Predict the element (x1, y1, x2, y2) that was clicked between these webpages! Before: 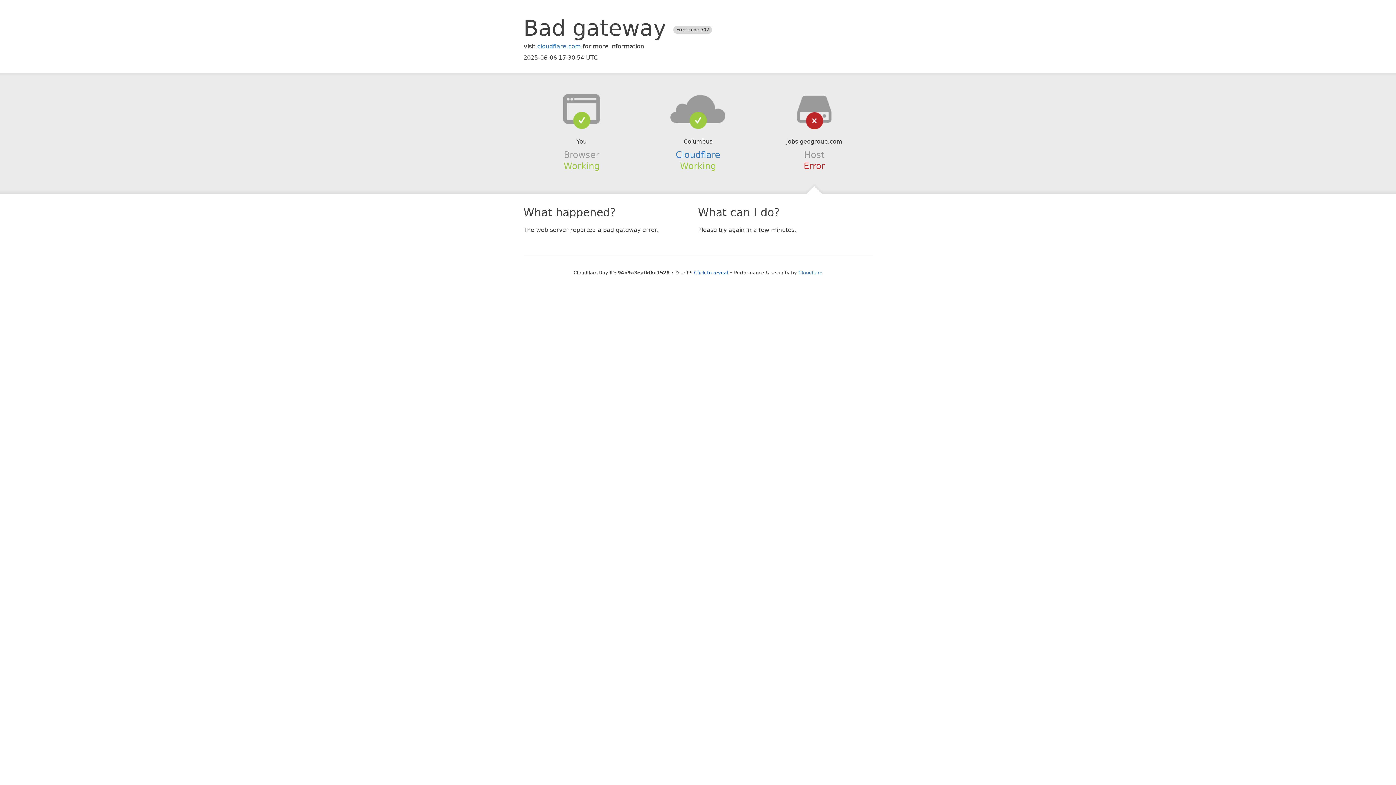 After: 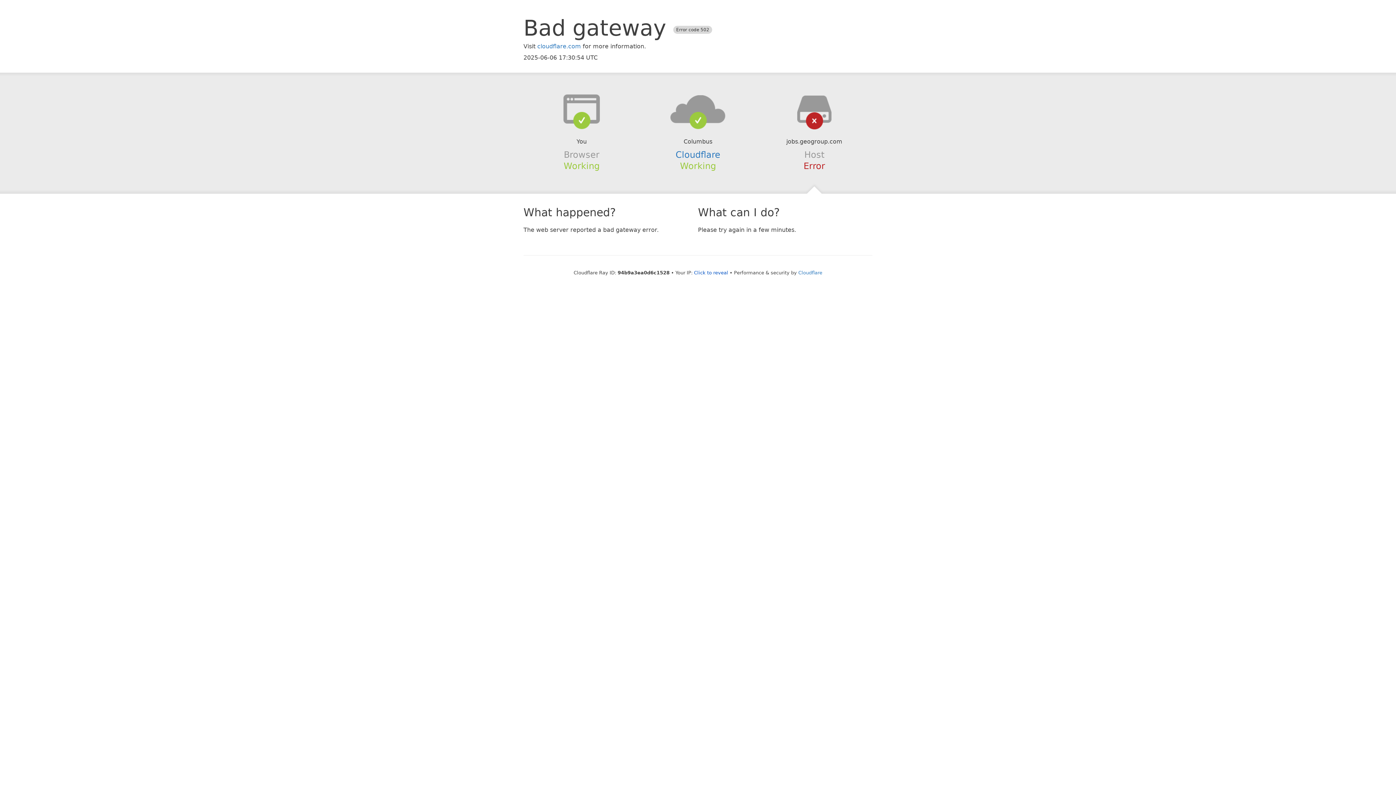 Action: bbox: (639, 94, 756, 123)